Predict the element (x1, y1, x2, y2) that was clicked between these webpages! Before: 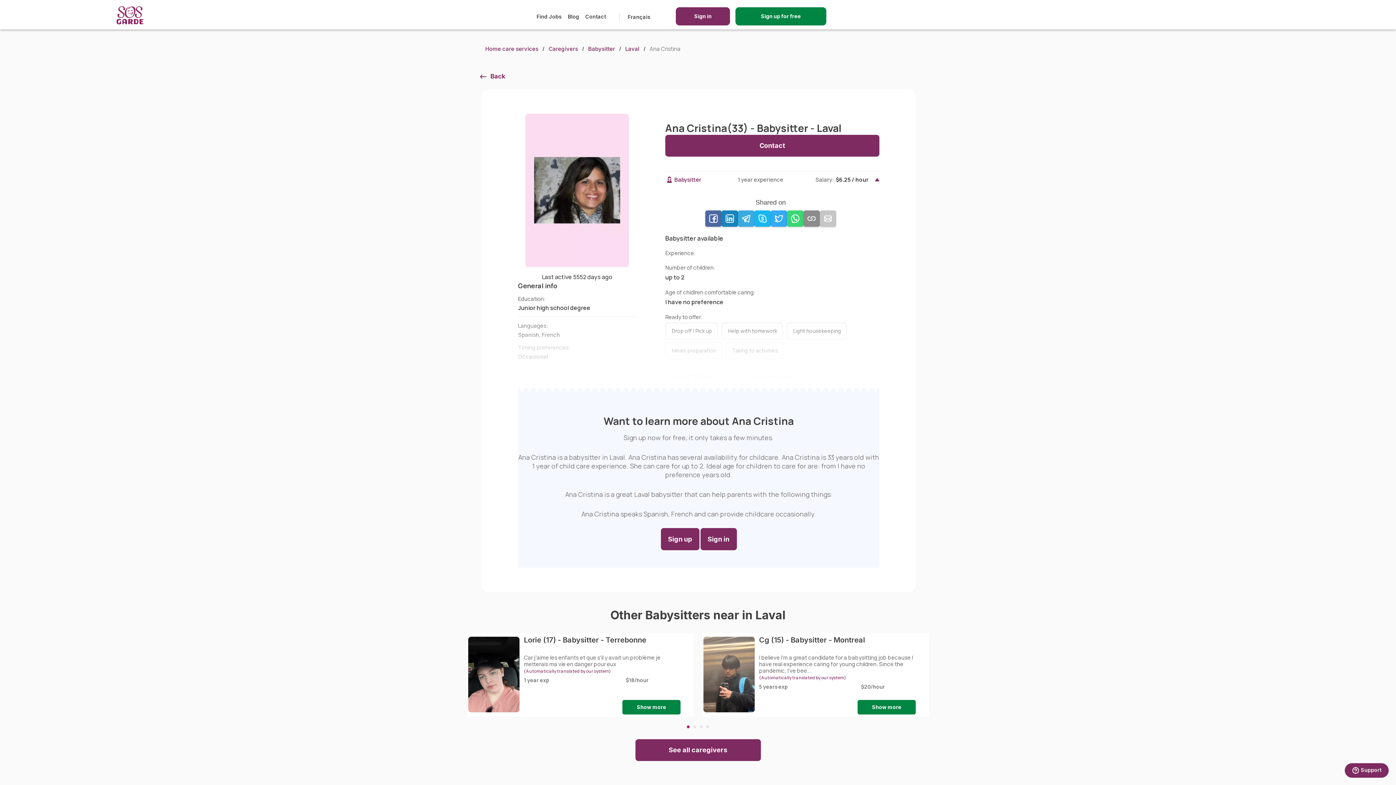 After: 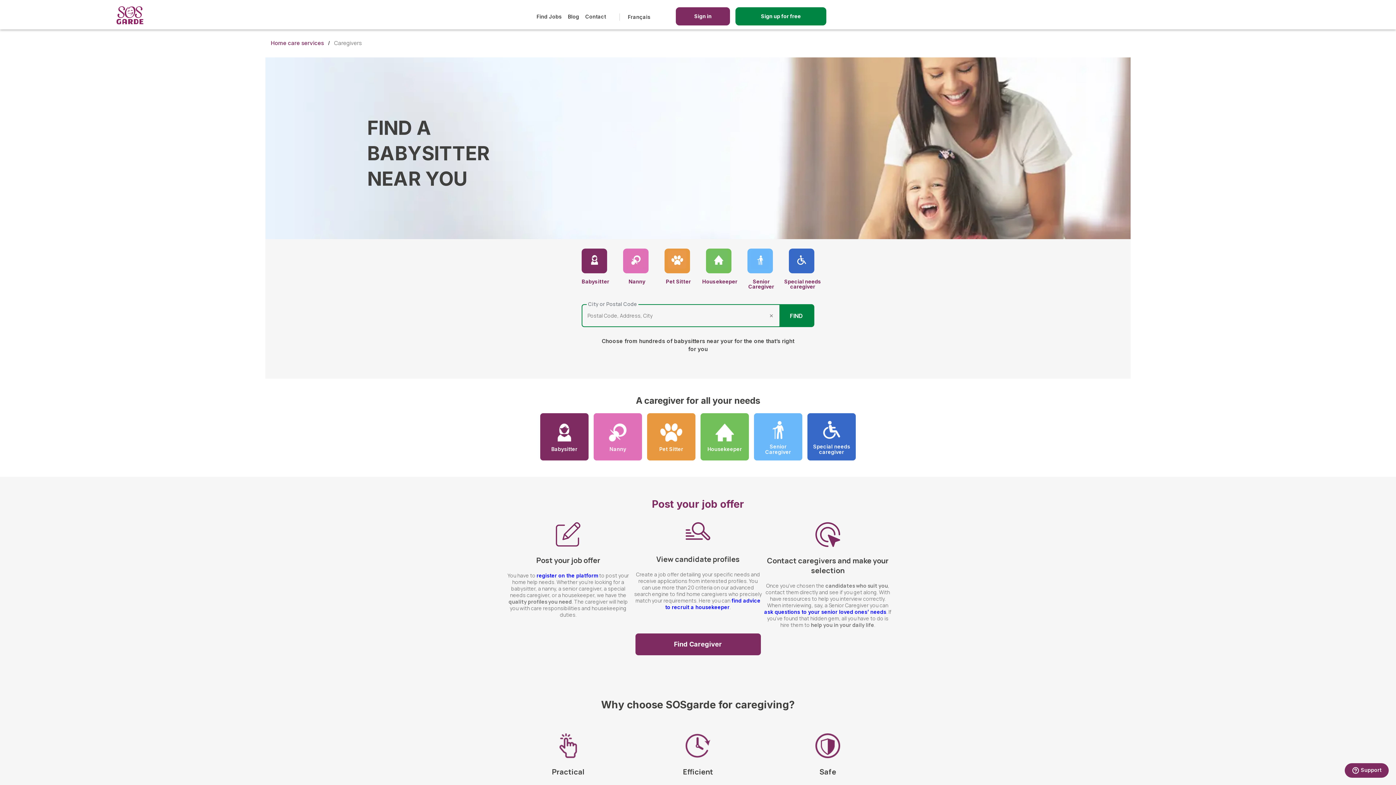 Action: bbox: (548, 45, 578, 52) label: Caregivers